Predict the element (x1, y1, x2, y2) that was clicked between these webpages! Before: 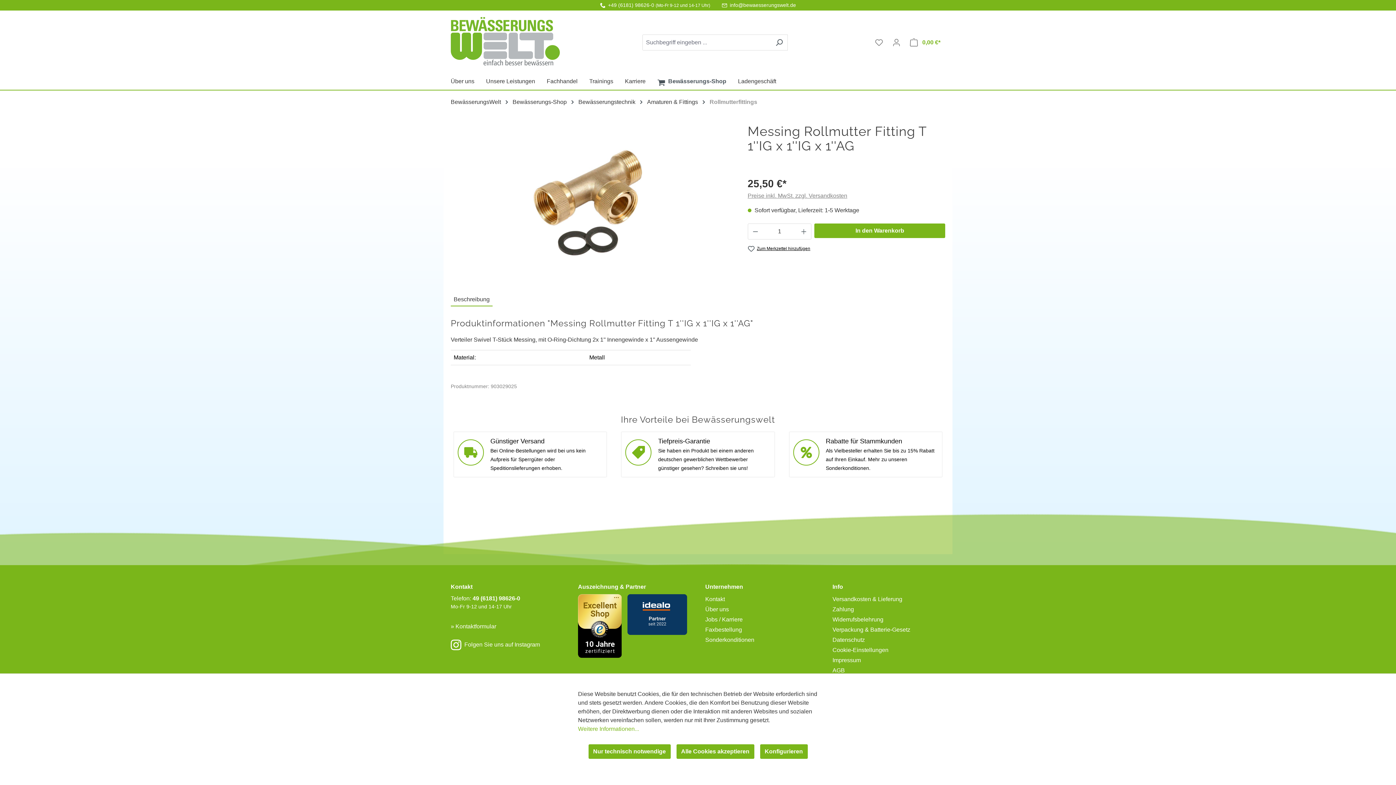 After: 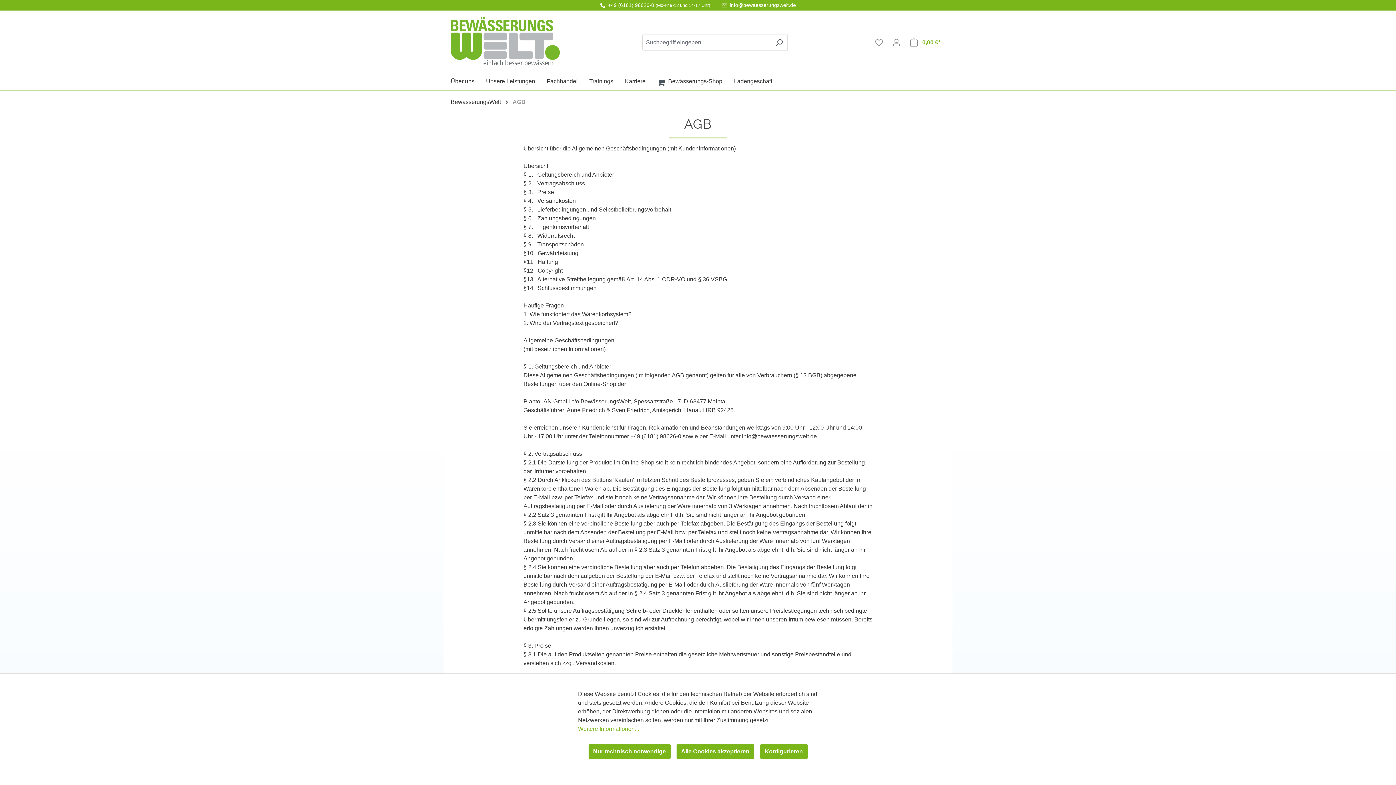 Action: label: AGB bbox: (832, 667, 845, 673)